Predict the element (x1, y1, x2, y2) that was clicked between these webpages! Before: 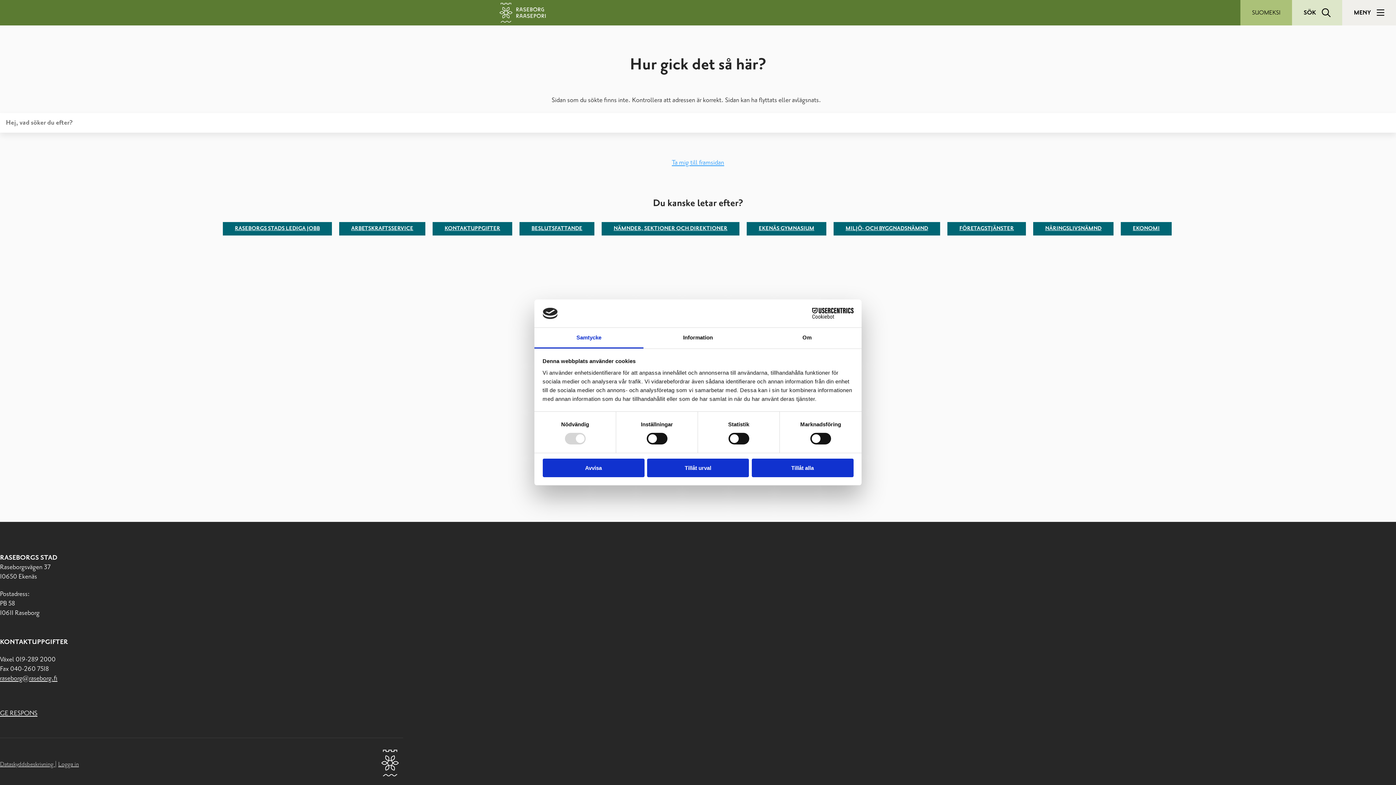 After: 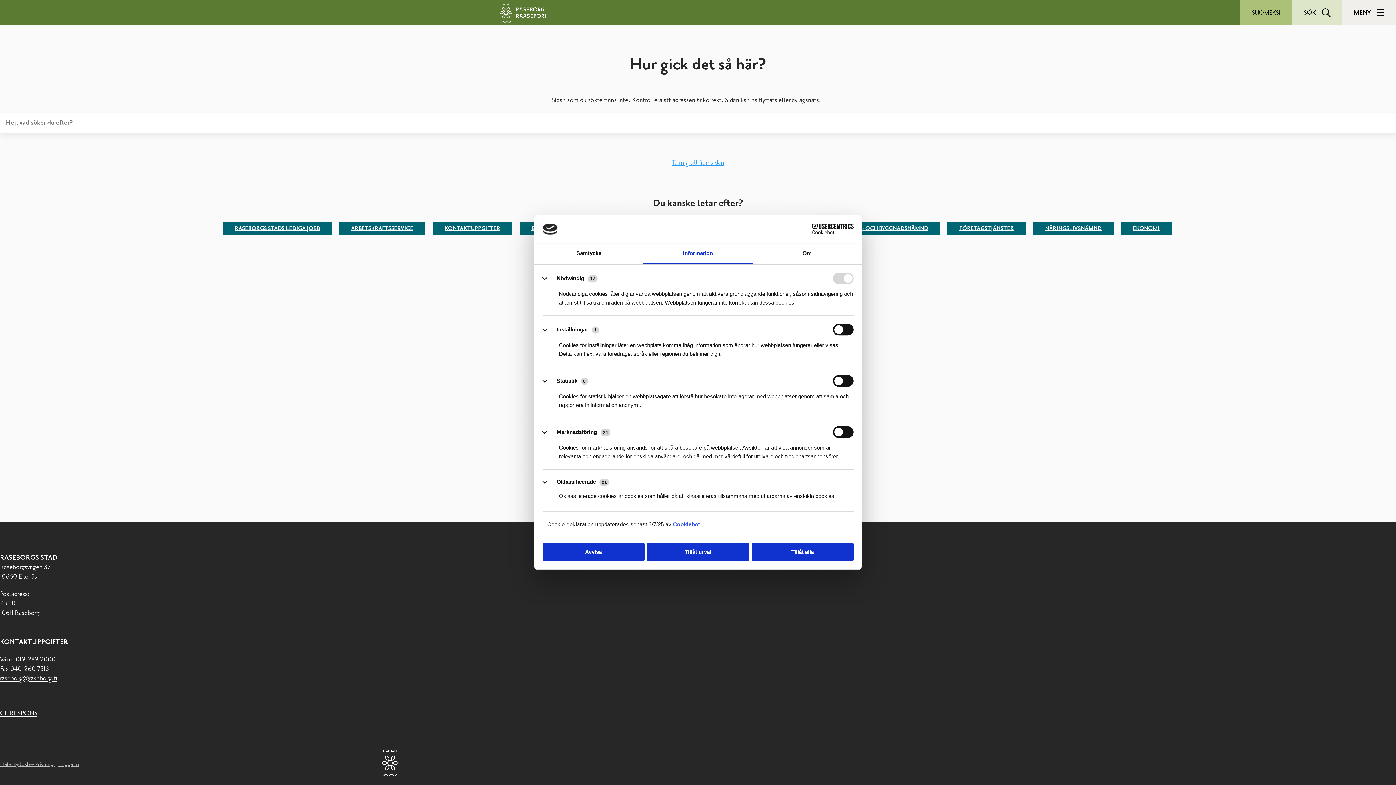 Action: label: Information bbox: (643, 327, 752, 348)